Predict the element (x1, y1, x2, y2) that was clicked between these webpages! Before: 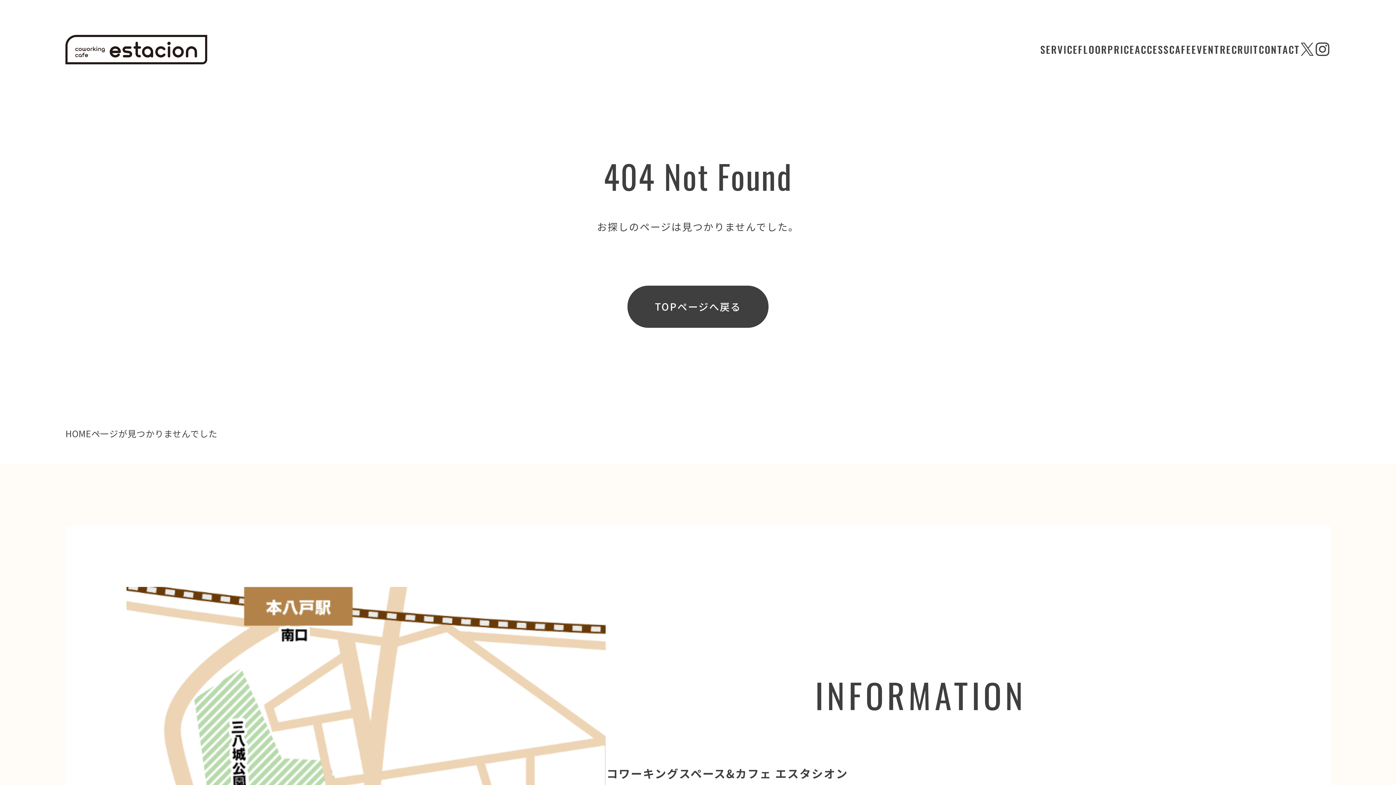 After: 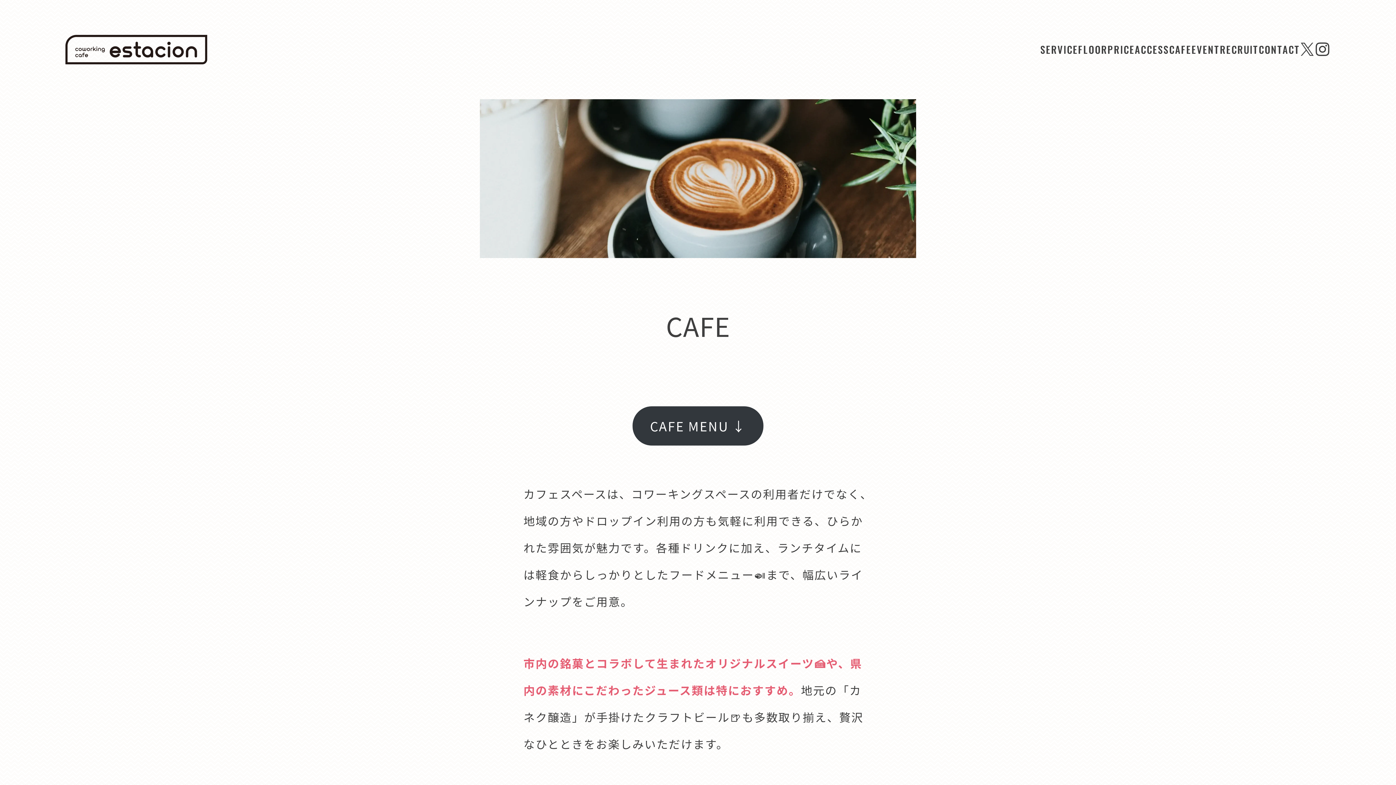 Action: bbox: (1169, 39, 1191, 58) label: CAFE